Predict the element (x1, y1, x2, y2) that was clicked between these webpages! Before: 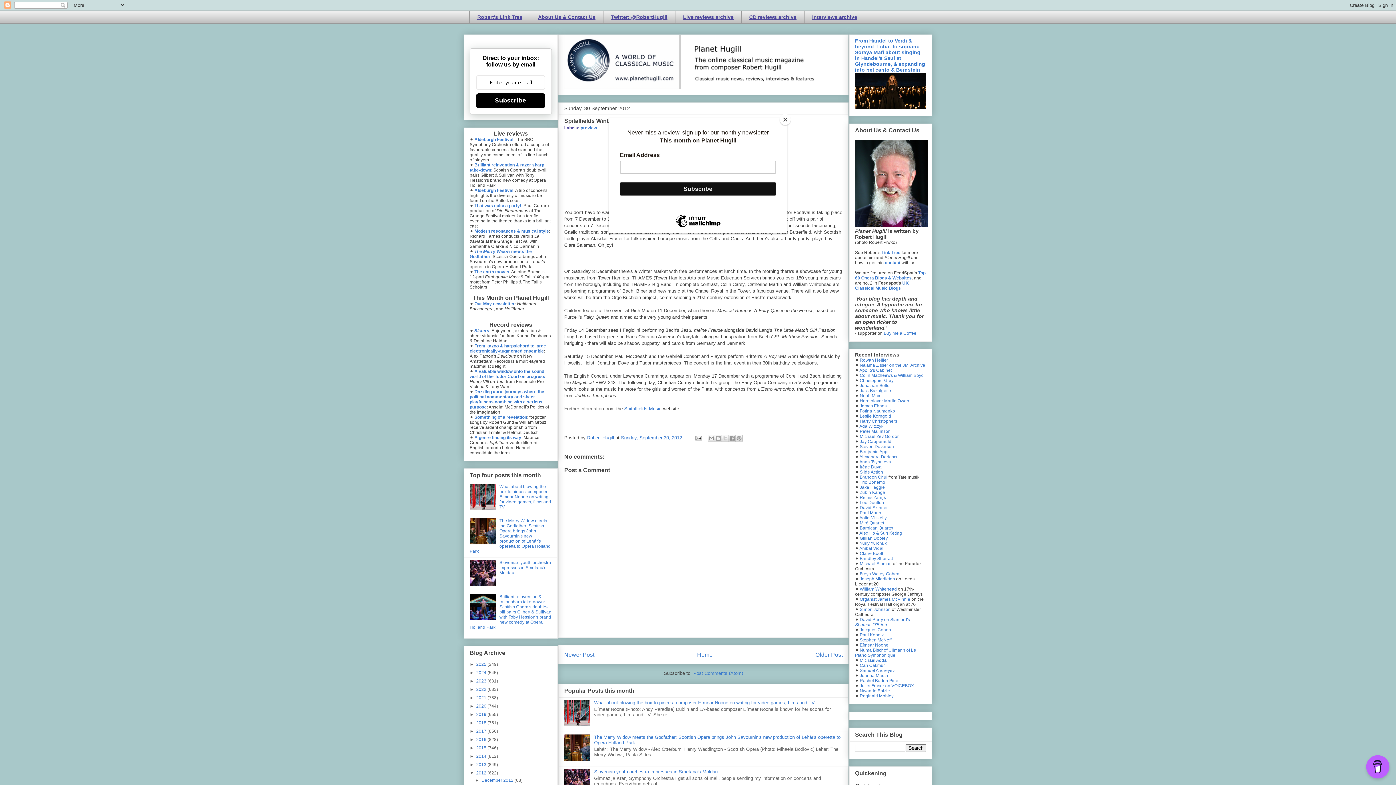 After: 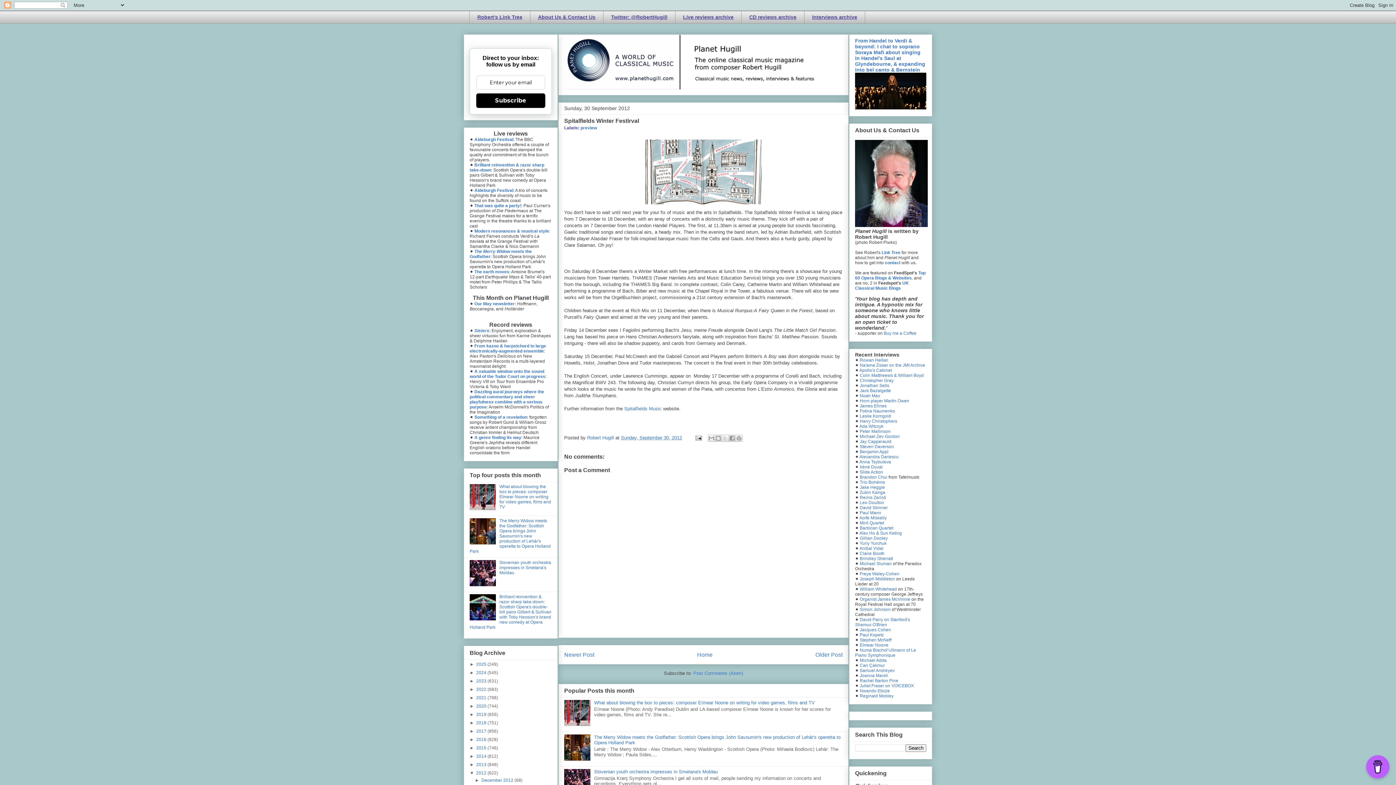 Action: label: Close bbox: (780, 114, 790, 125)